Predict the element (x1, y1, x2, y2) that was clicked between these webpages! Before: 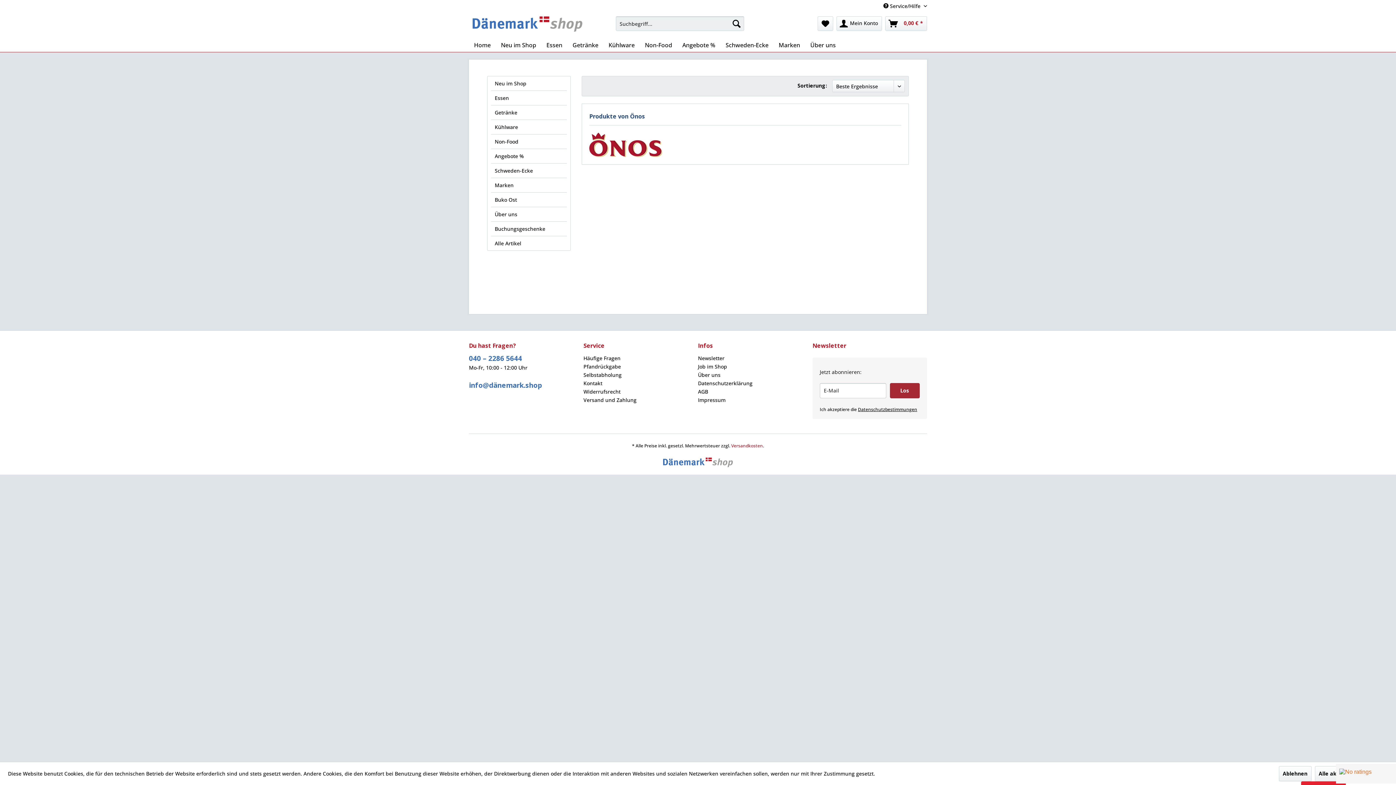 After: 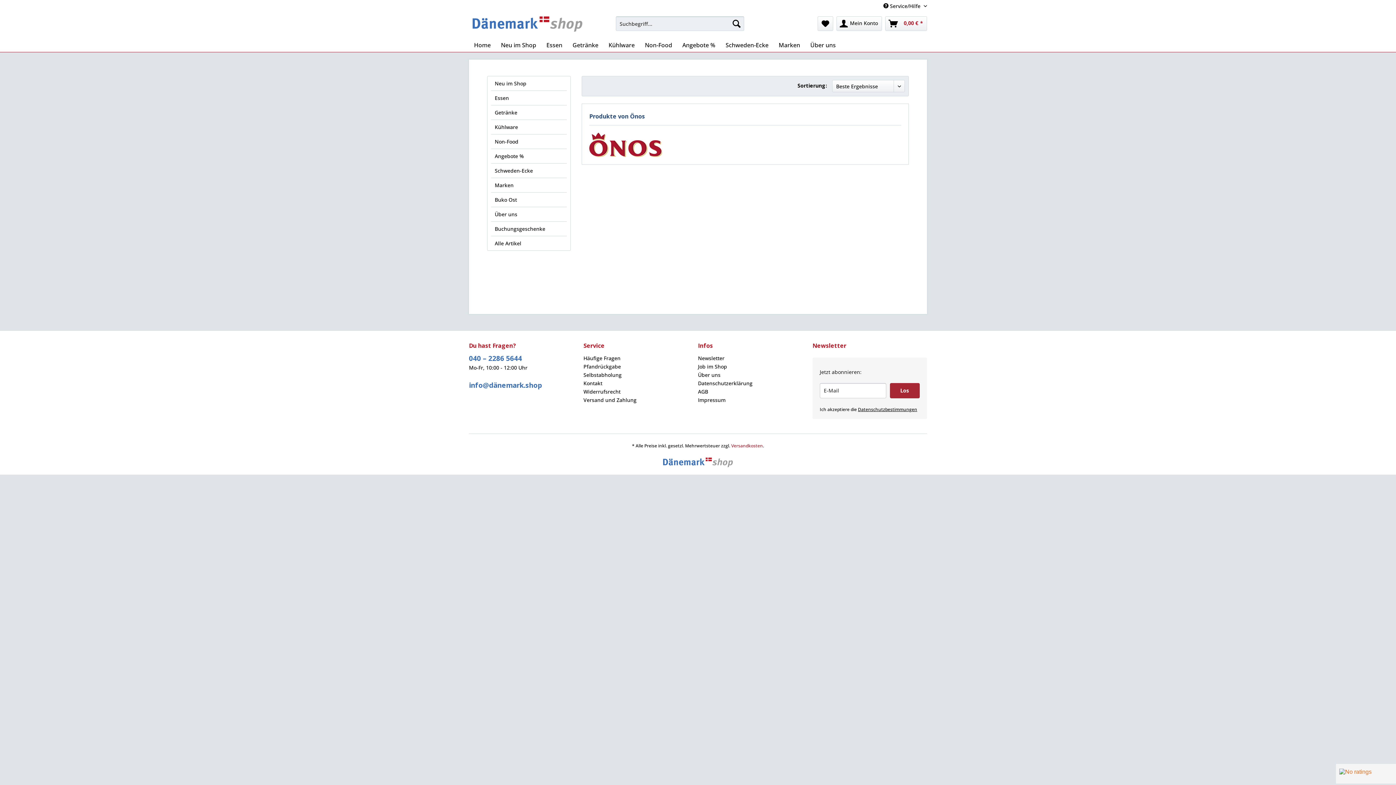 Action: bbox: (1279, 766, 1311, 781) label: Ablehnen